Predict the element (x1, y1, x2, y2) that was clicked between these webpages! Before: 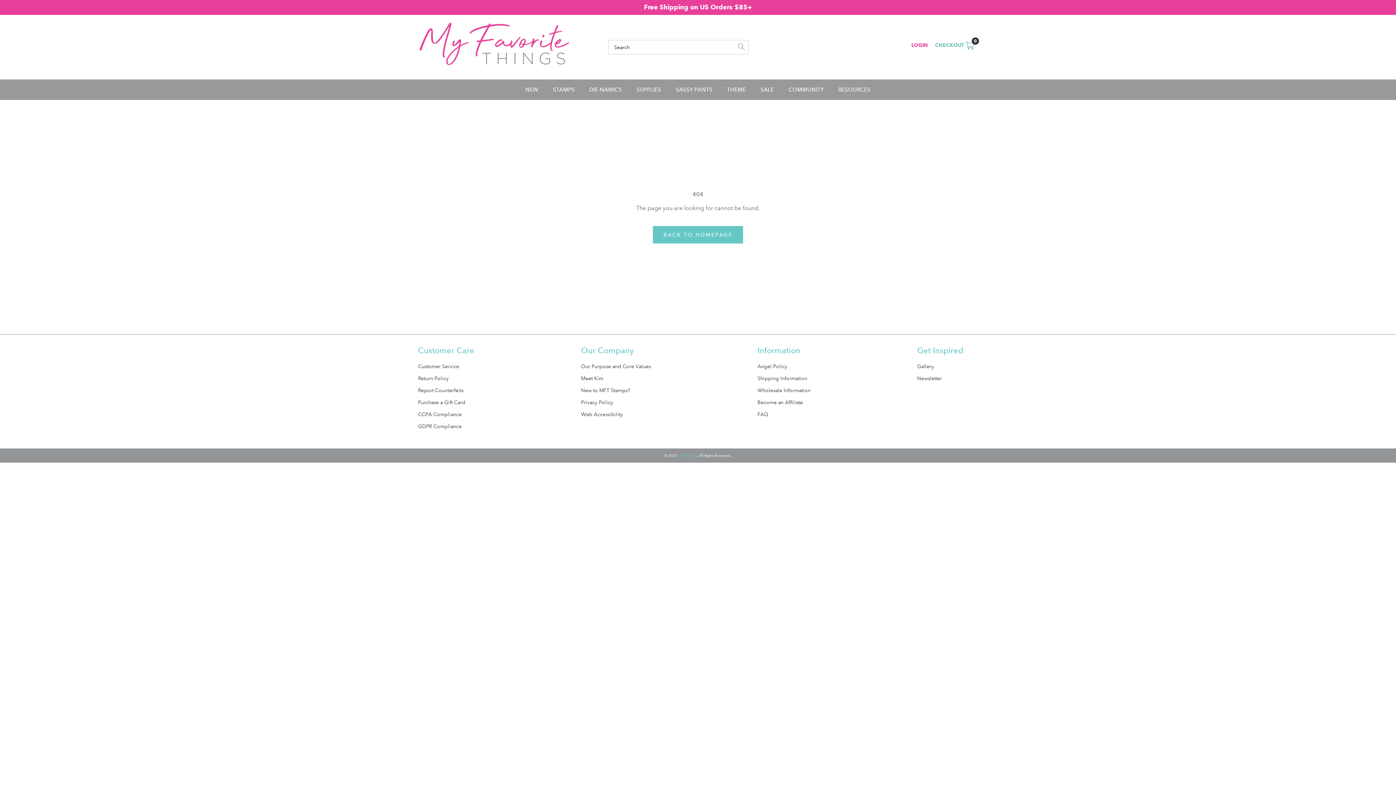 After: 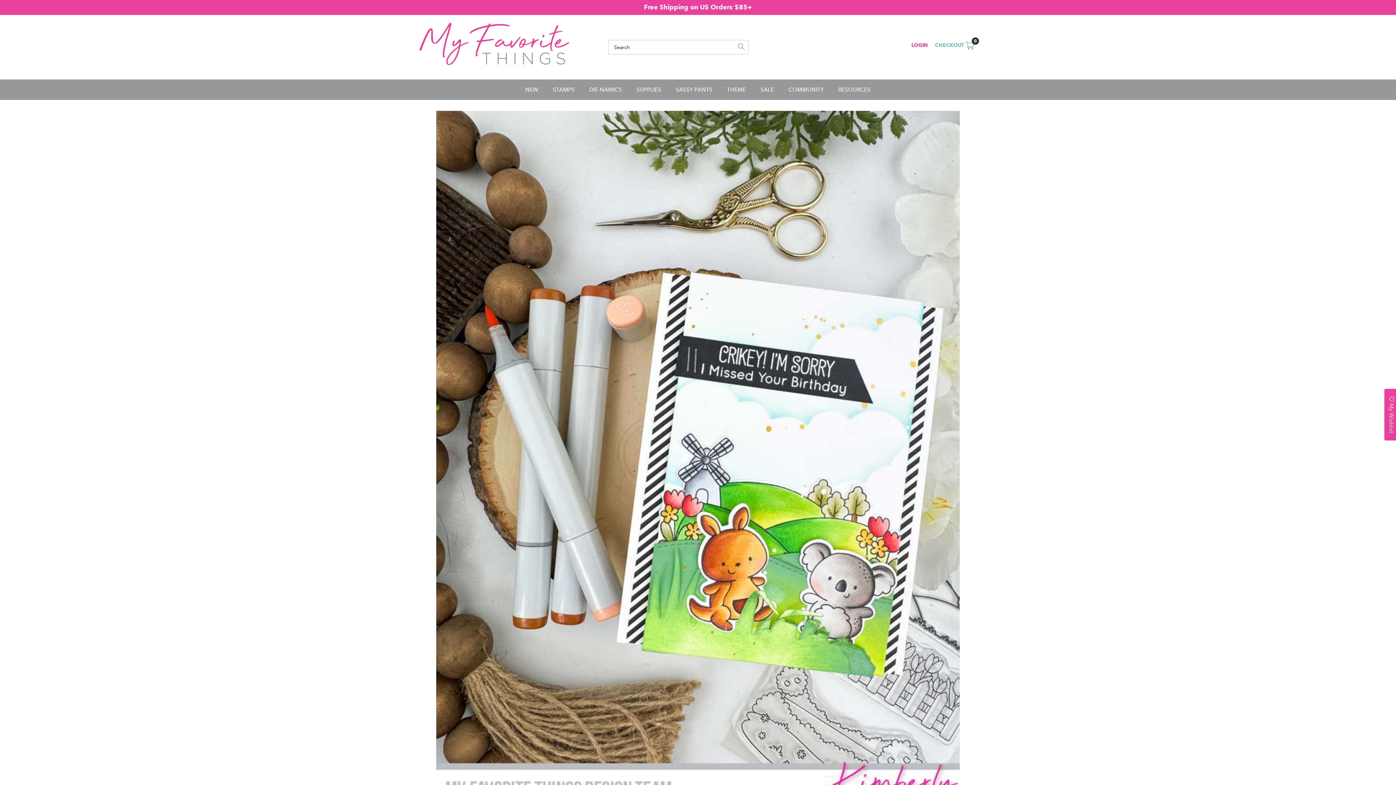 Action: bbox: (723, 82, 749, 96) label: THEME